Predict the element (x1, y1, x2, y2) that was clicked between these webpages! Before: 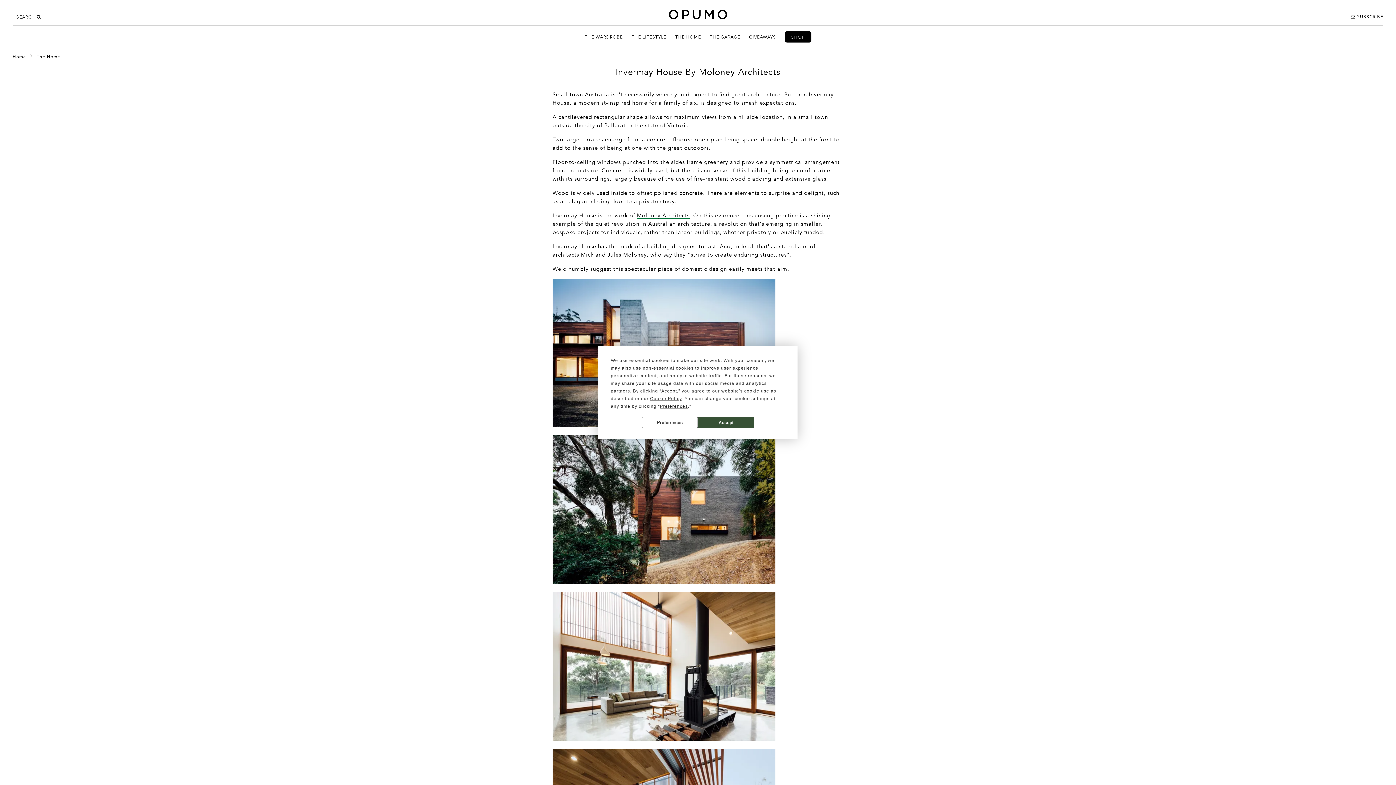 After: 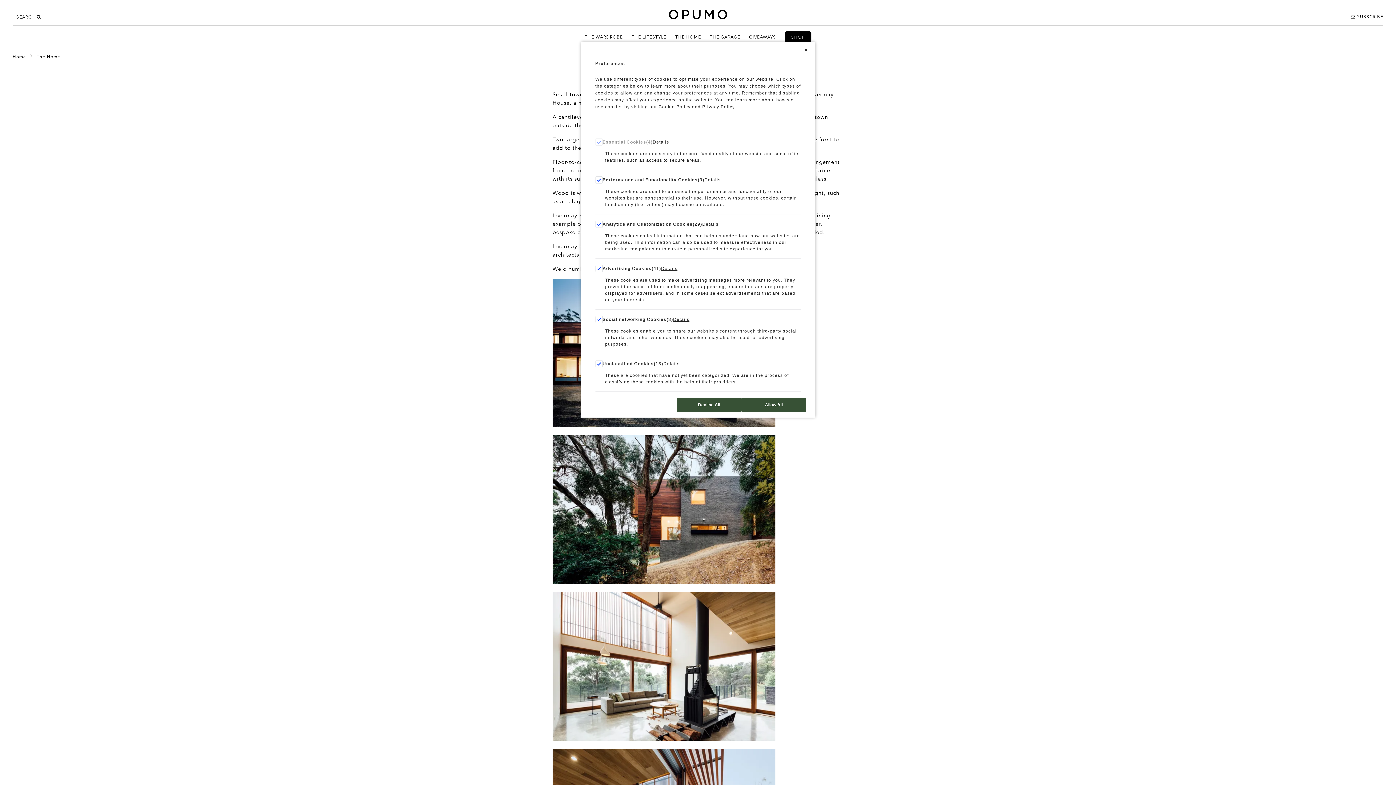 Action: bbox: (660, 404, 688, 409) label: Preferences